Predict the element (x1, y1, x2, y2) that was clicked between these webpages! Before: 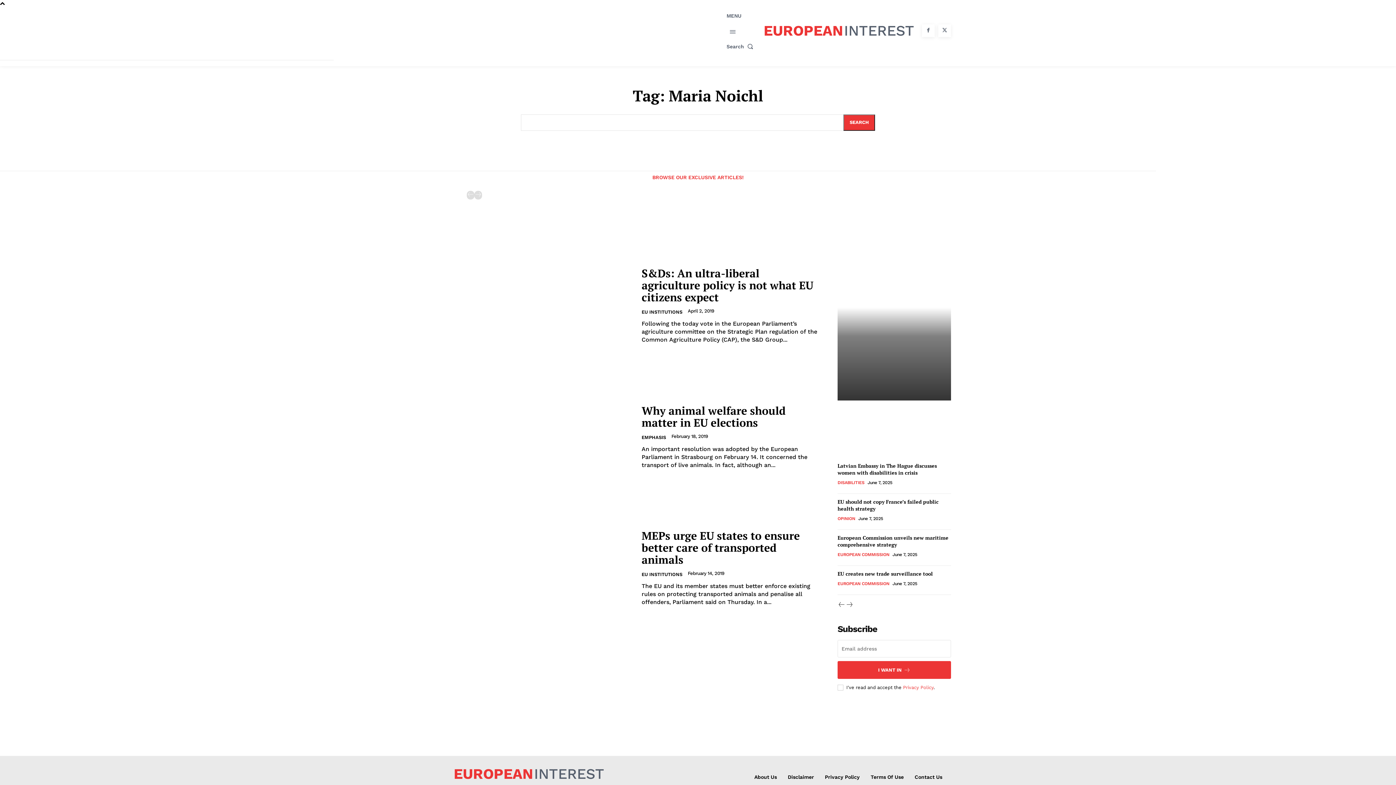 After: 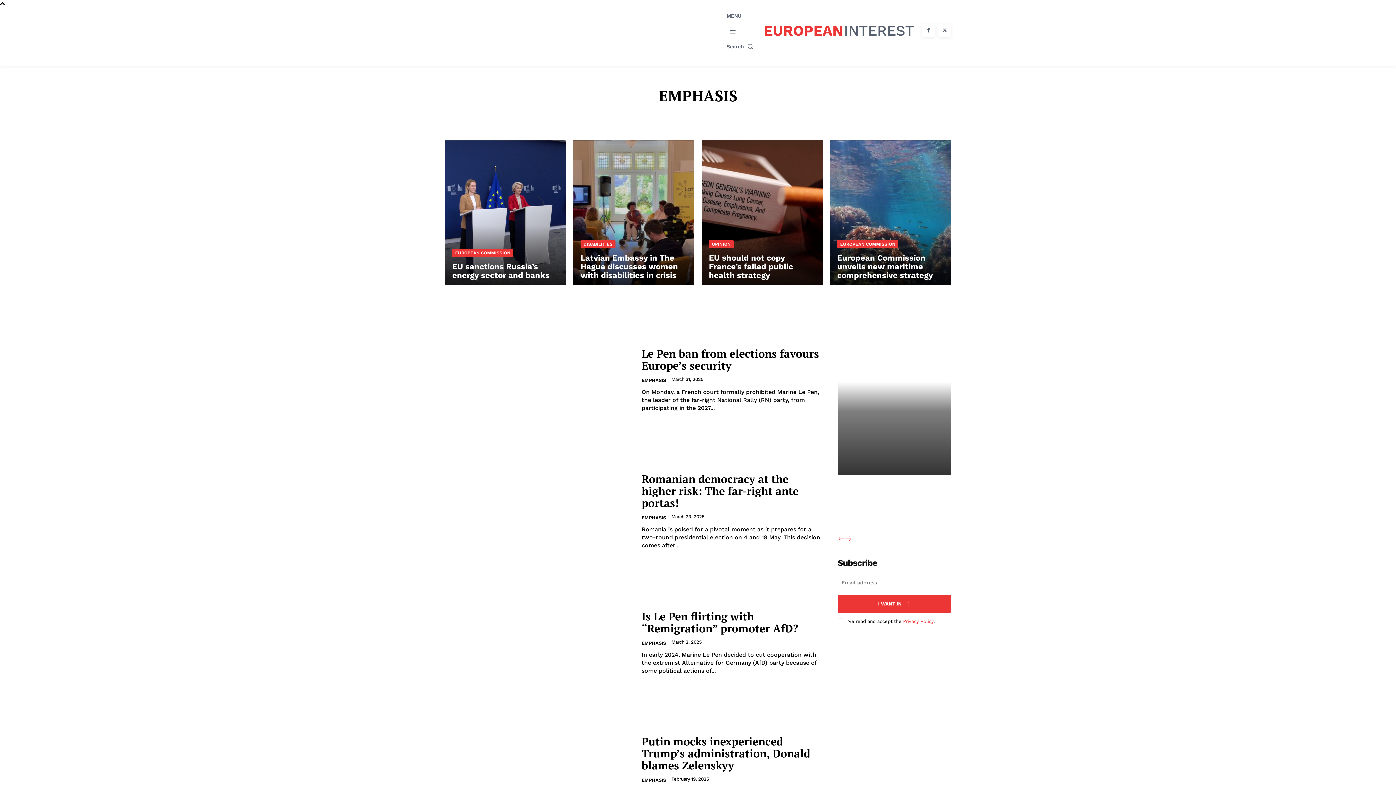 Action: bbox: (641, 433, 666, 441) label: EMPHASIS